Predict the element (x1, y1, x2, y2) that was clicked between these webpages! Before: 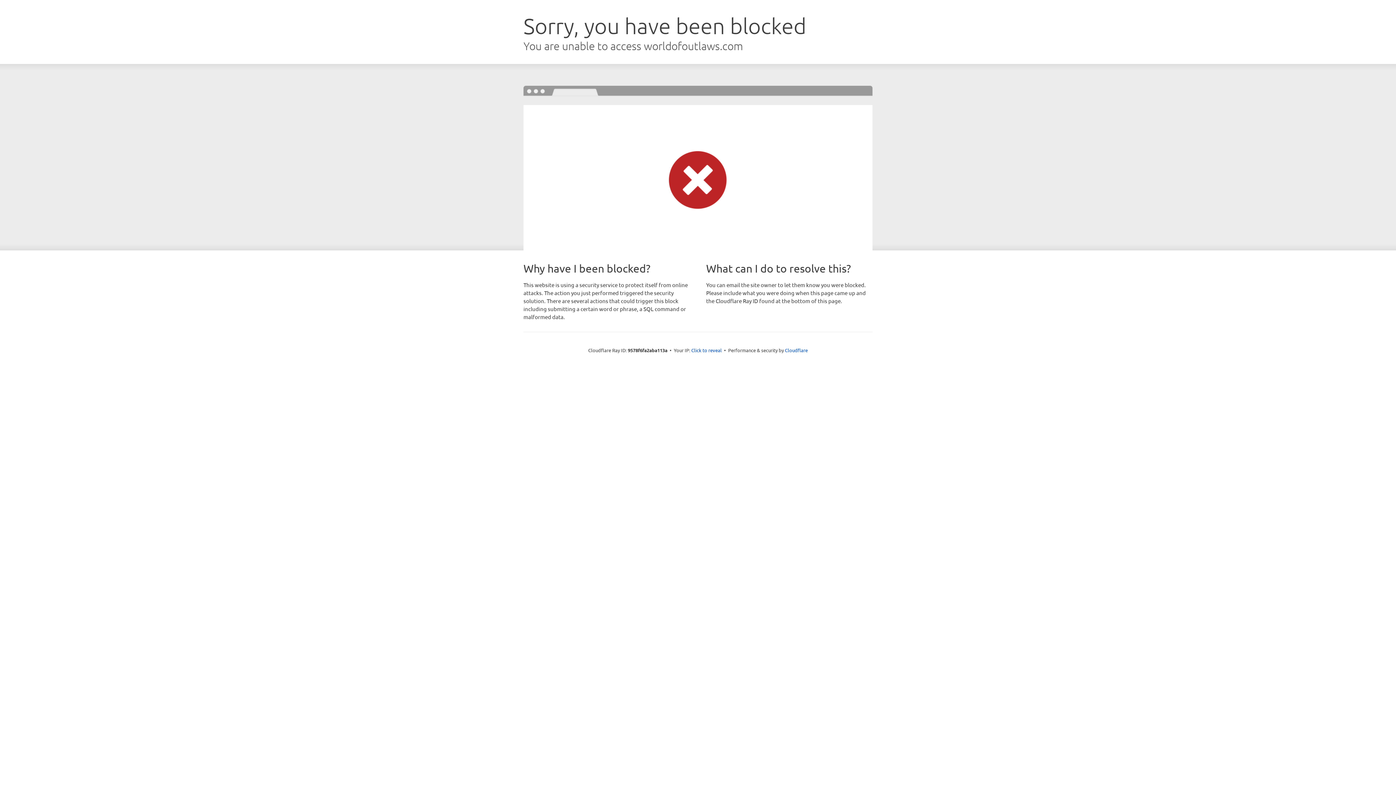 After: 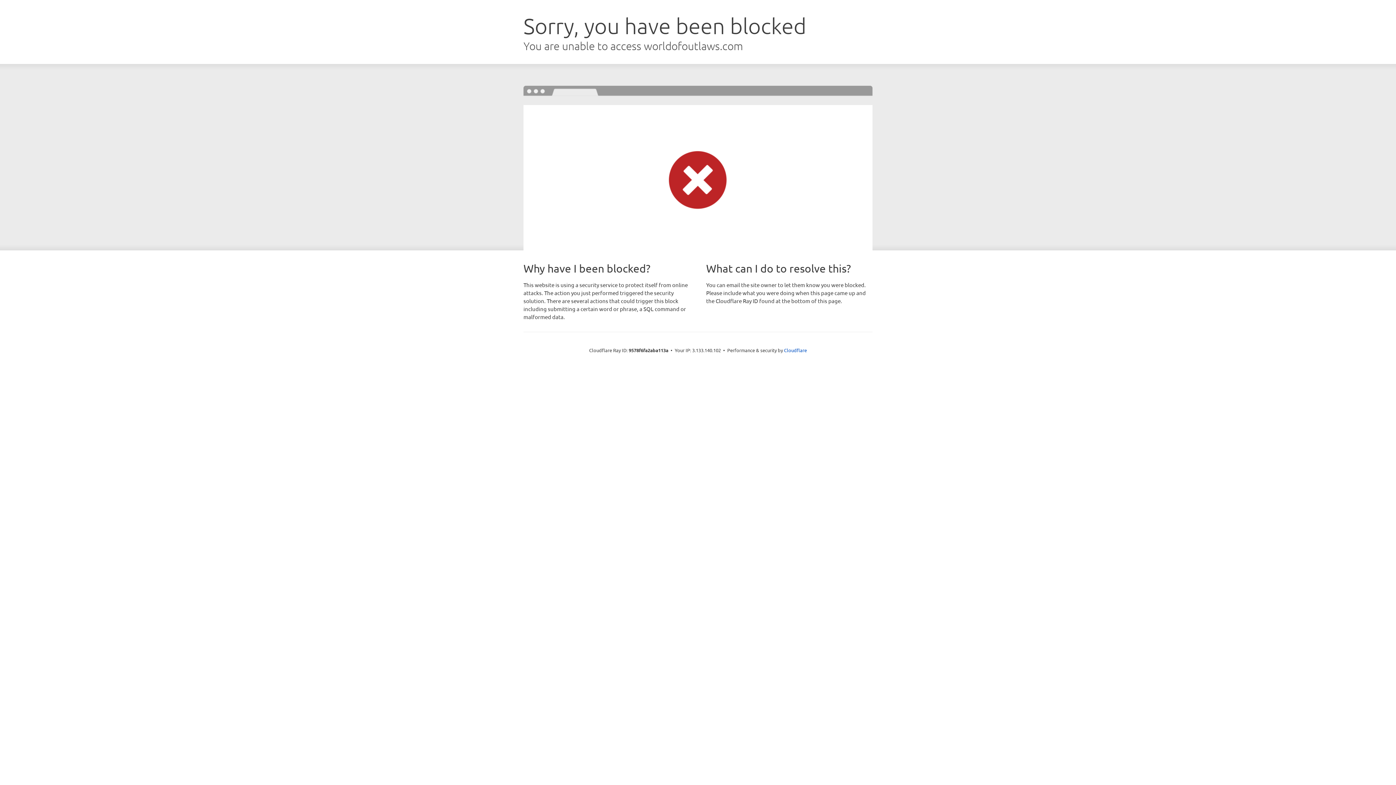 Action: label: Click to reveal bbox: (691, 346, 722, 353)